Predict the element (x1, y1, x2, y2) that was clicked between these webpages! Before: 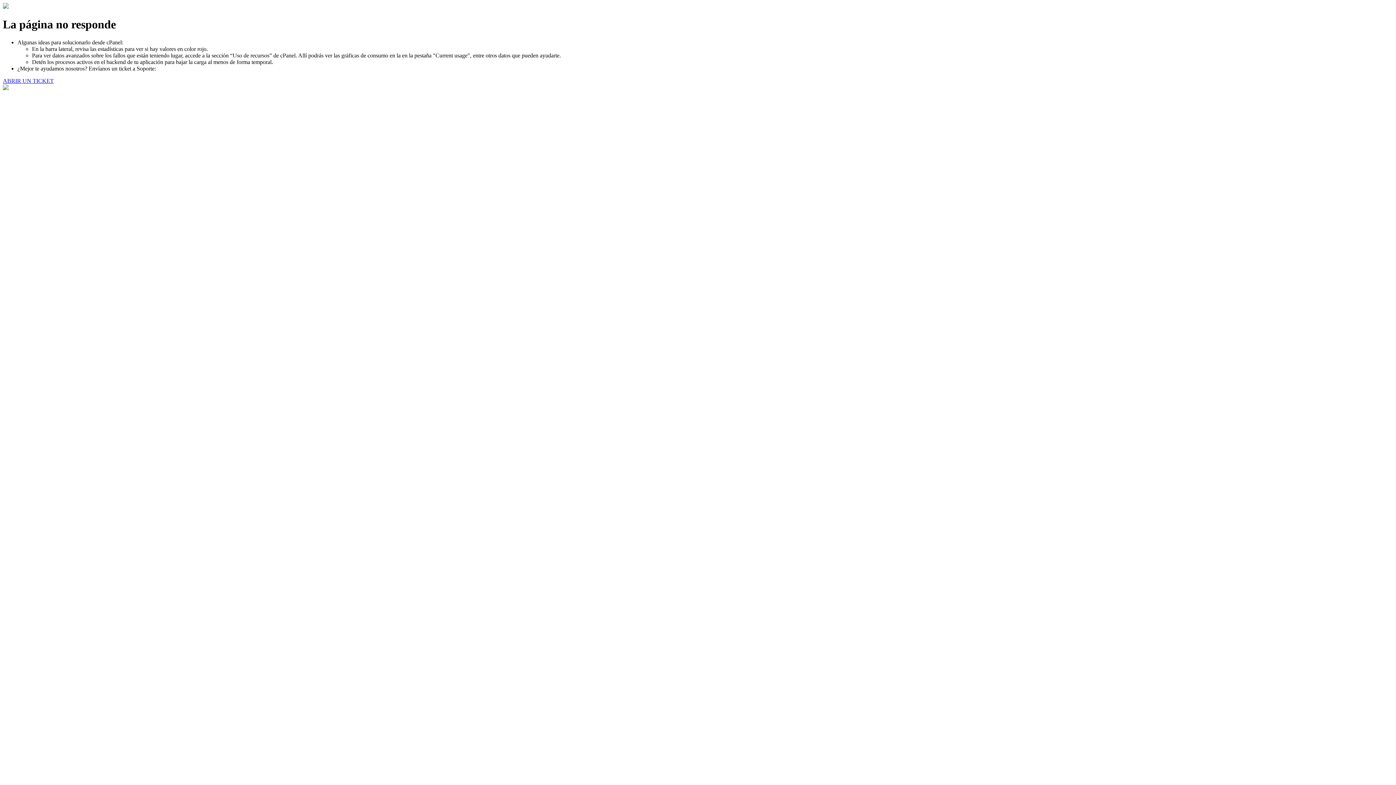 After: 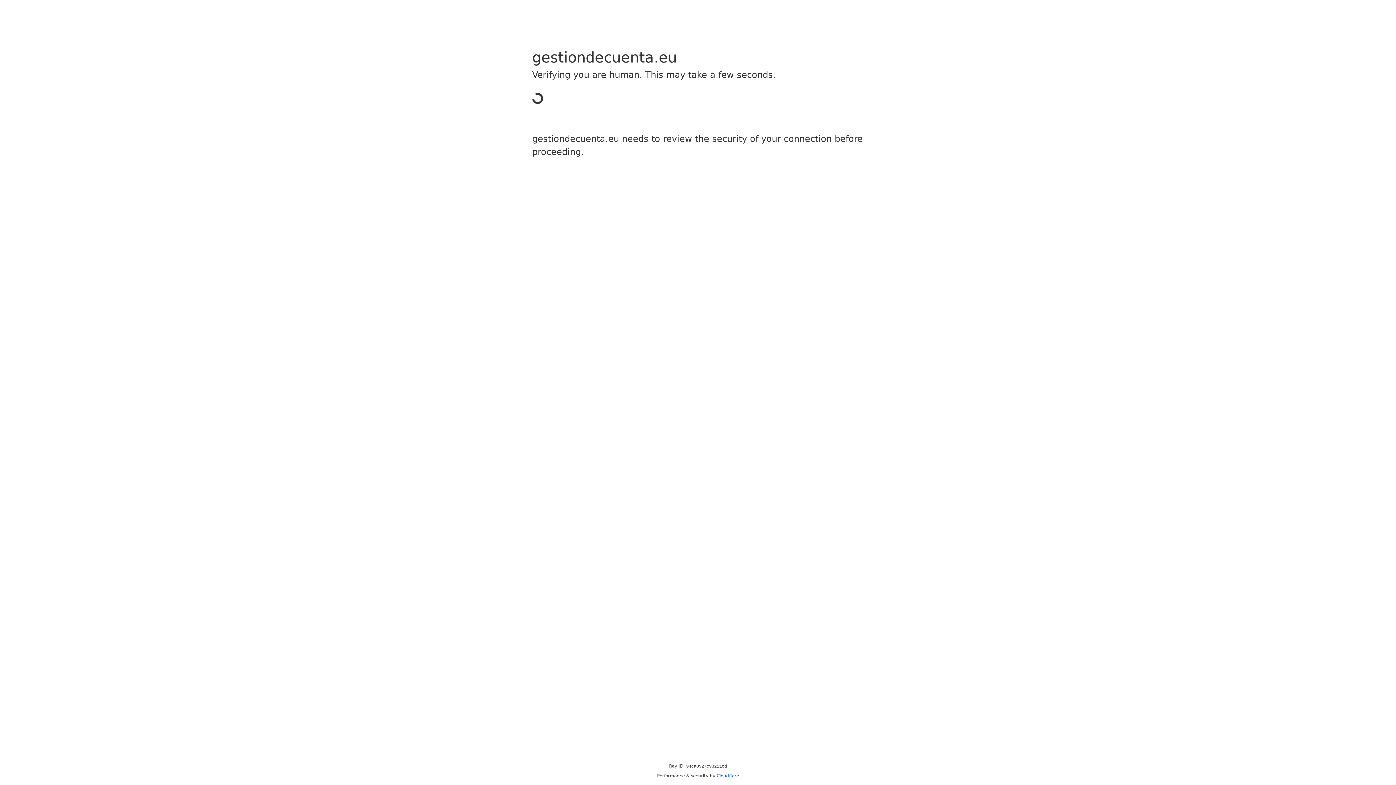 Action: label: ABRIR UN TICKET bbox: (2, 77, 53, 83)